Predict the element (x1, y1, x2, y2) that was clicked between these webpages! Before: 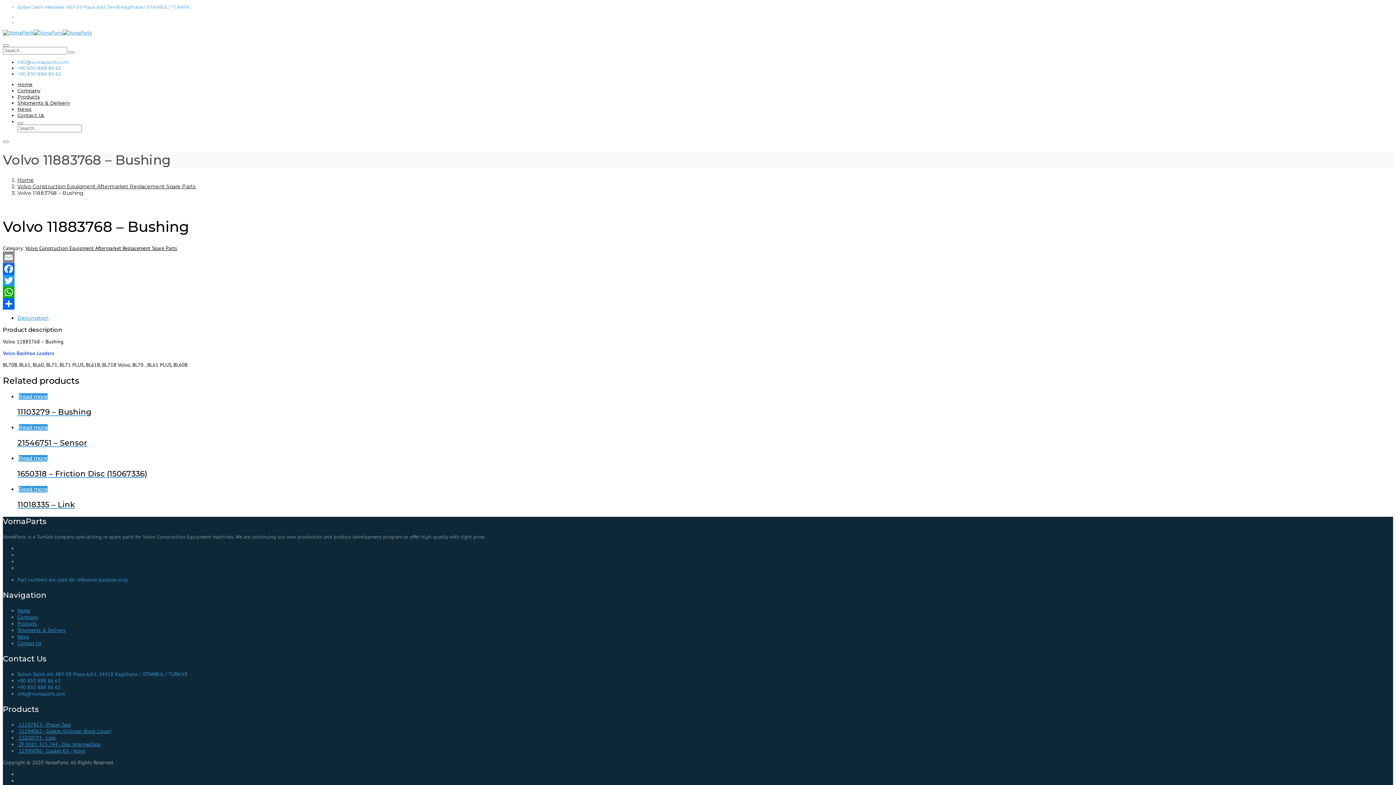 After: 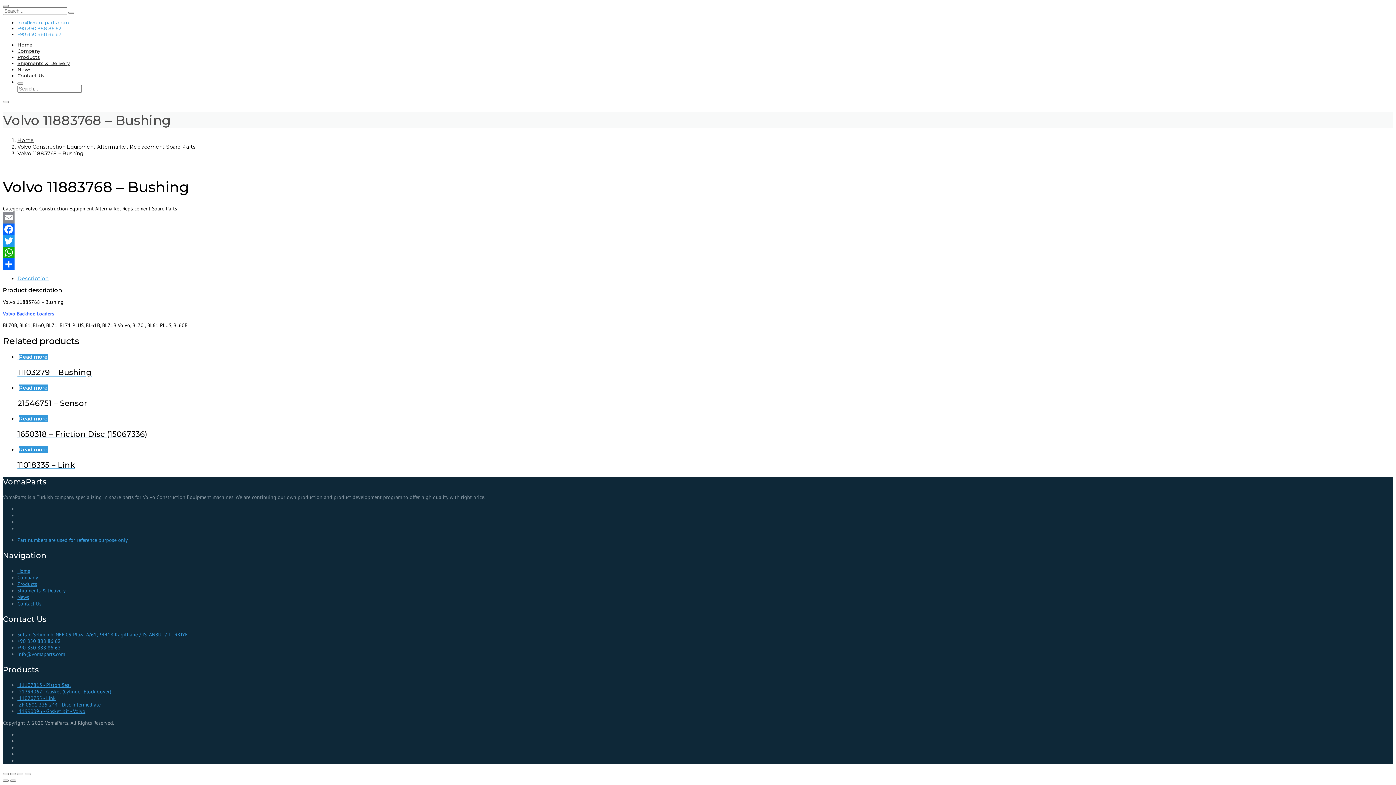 Action: label: Description bbox: (17, 315, 48, 321)